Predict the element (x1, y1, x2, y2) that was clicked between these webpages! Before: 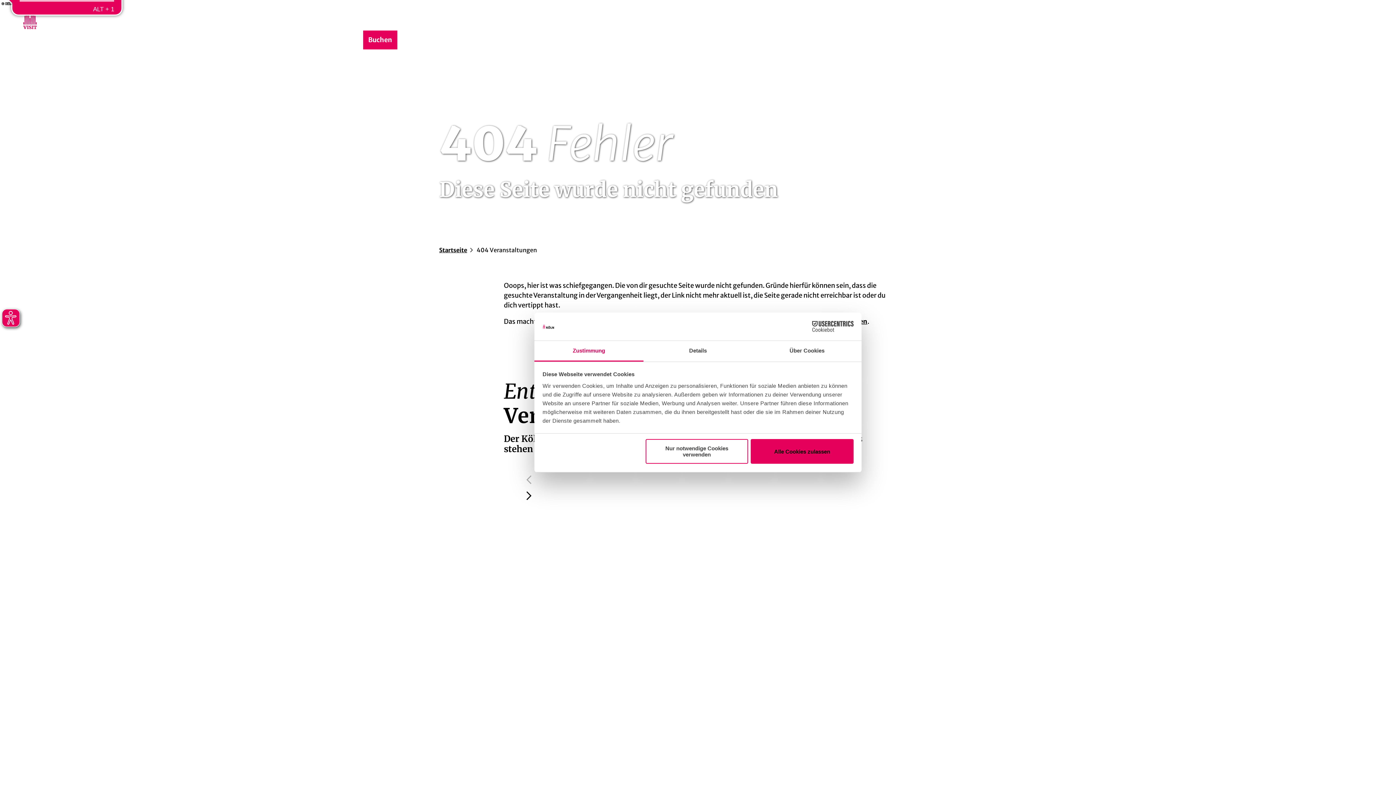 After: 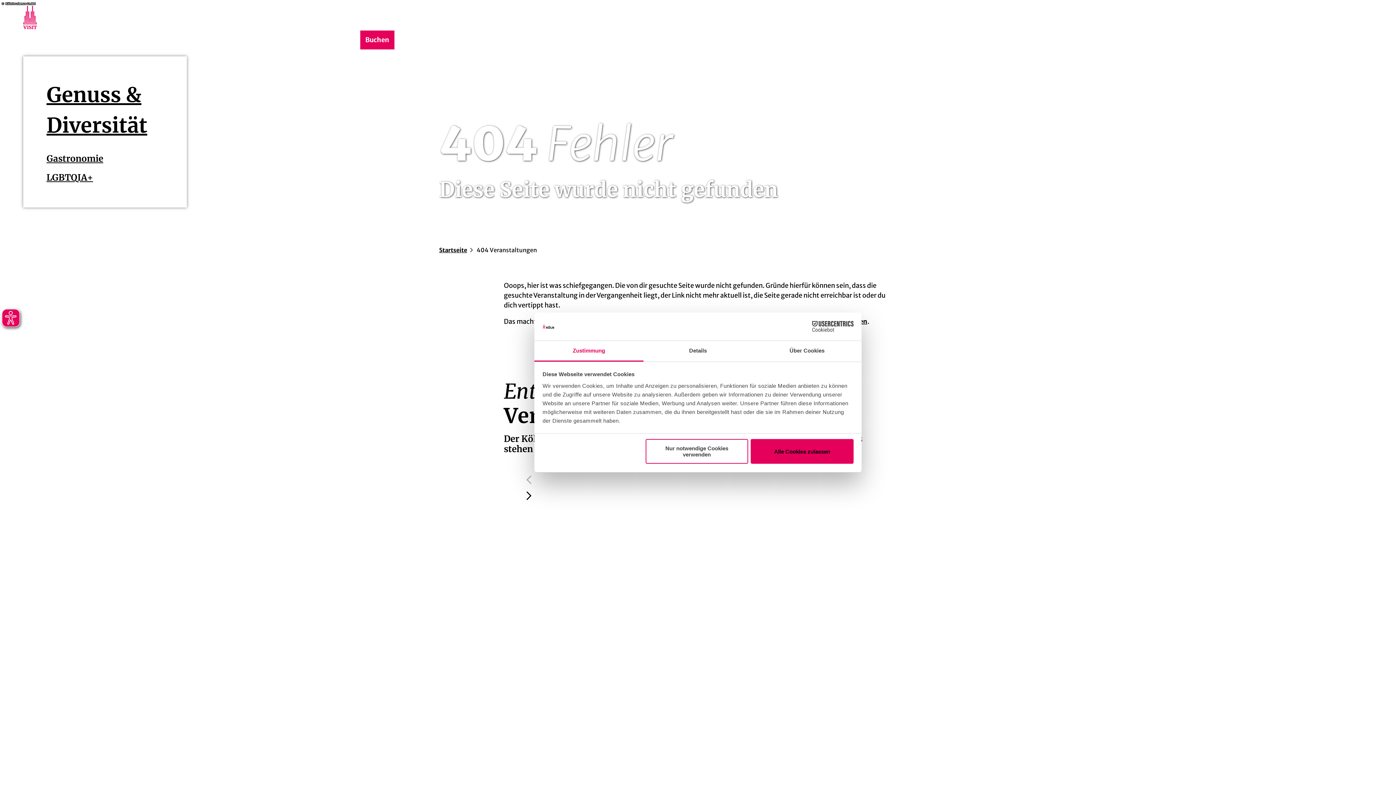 Action: bbox: (150, 29, 219, 50) label: Genuss & Diversität